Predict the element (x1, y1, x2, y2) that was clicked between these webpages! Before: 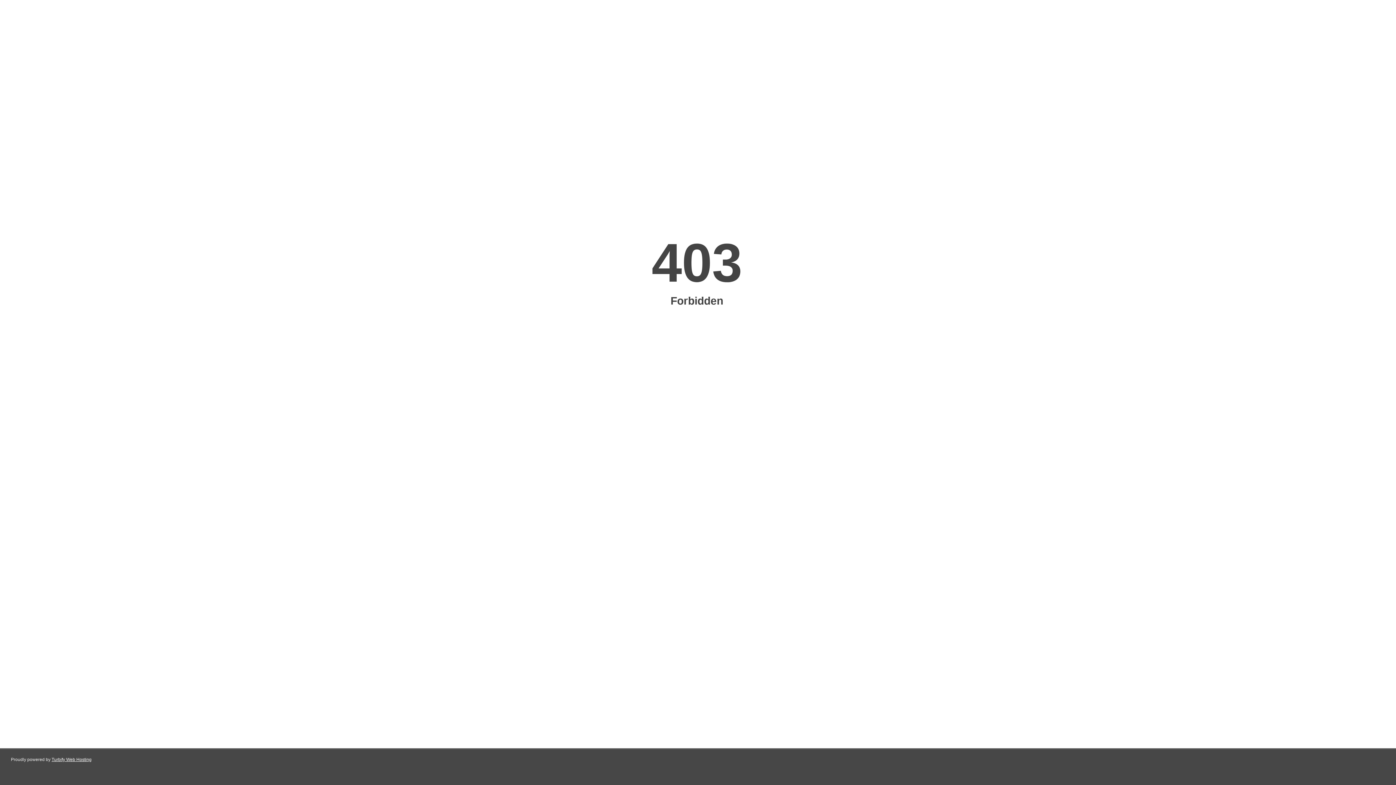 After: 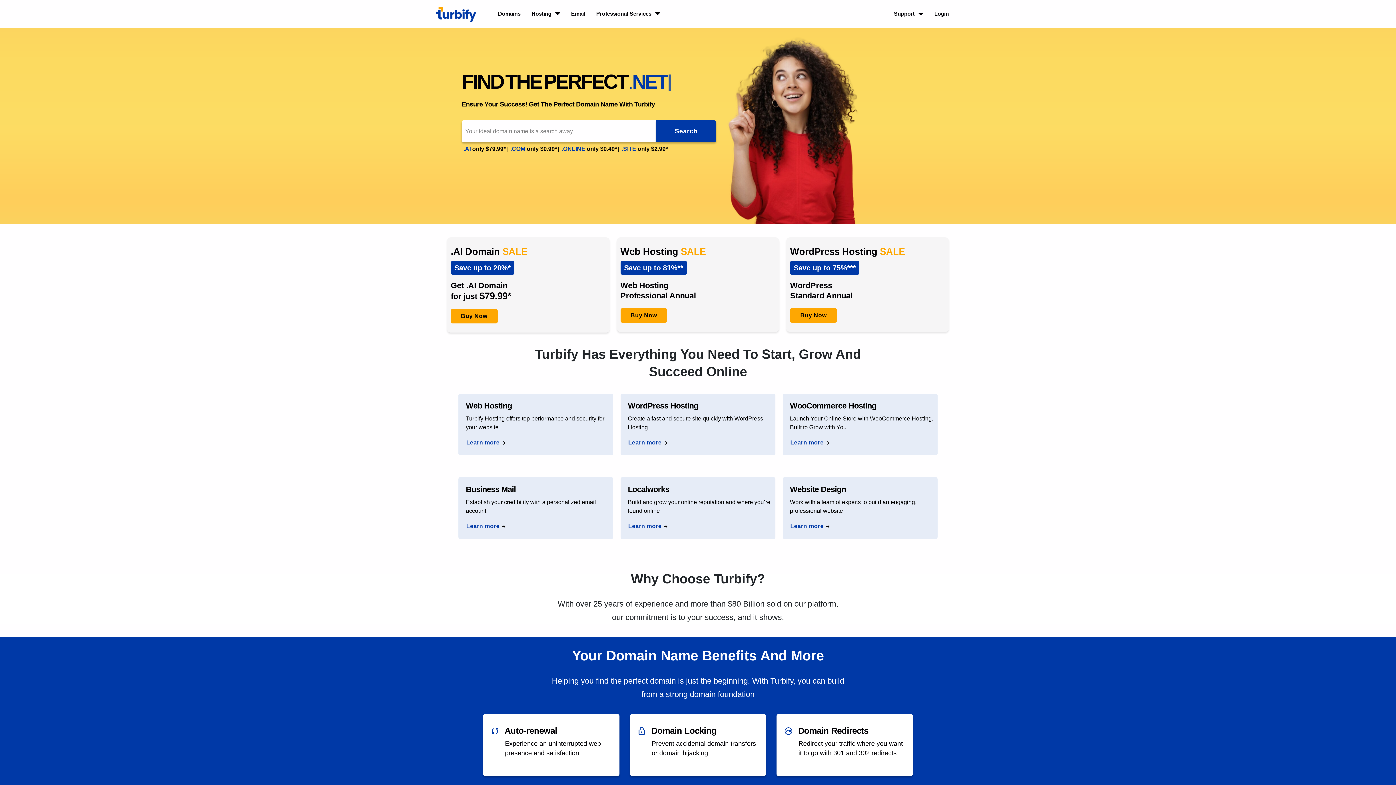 Action: bbox: (51, 757, 91, 762) label: Turbify Web Hosting